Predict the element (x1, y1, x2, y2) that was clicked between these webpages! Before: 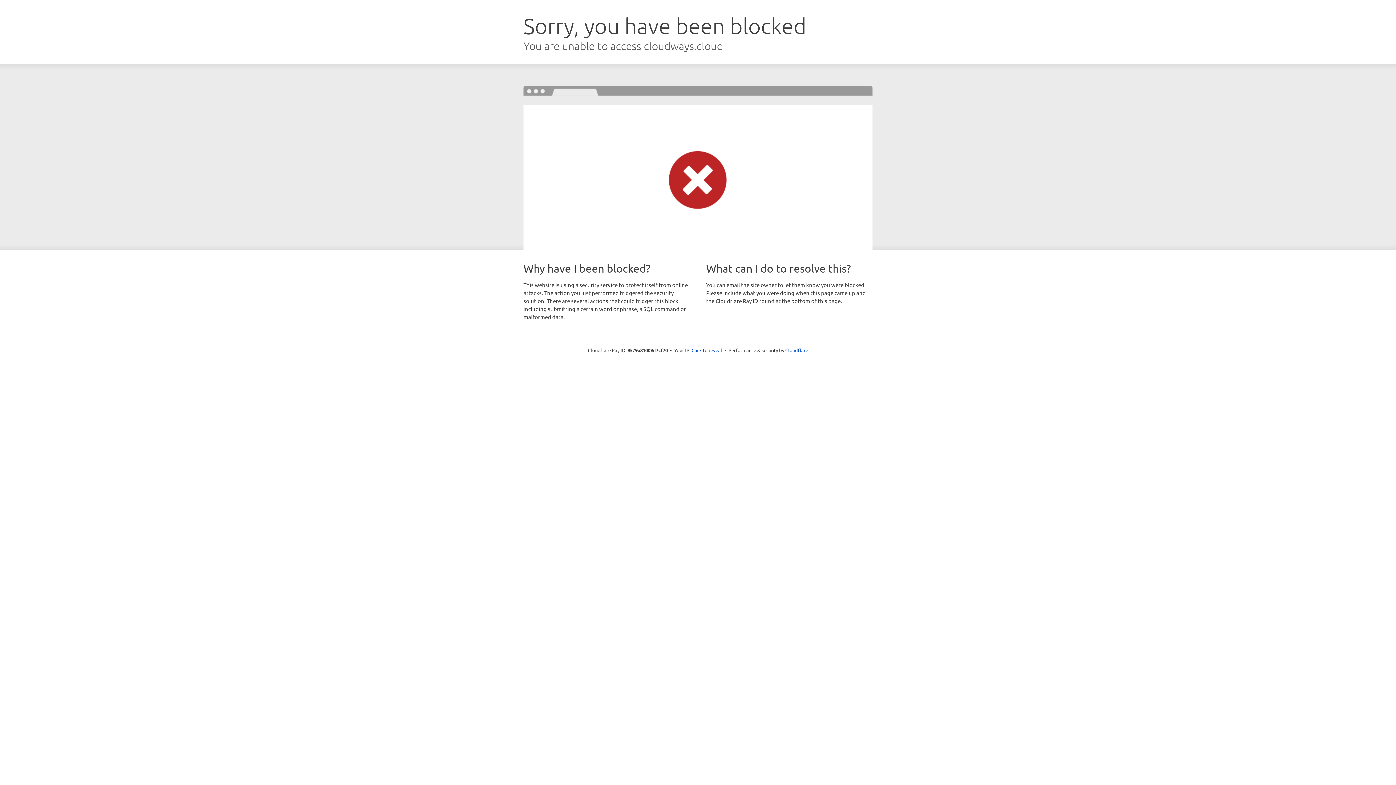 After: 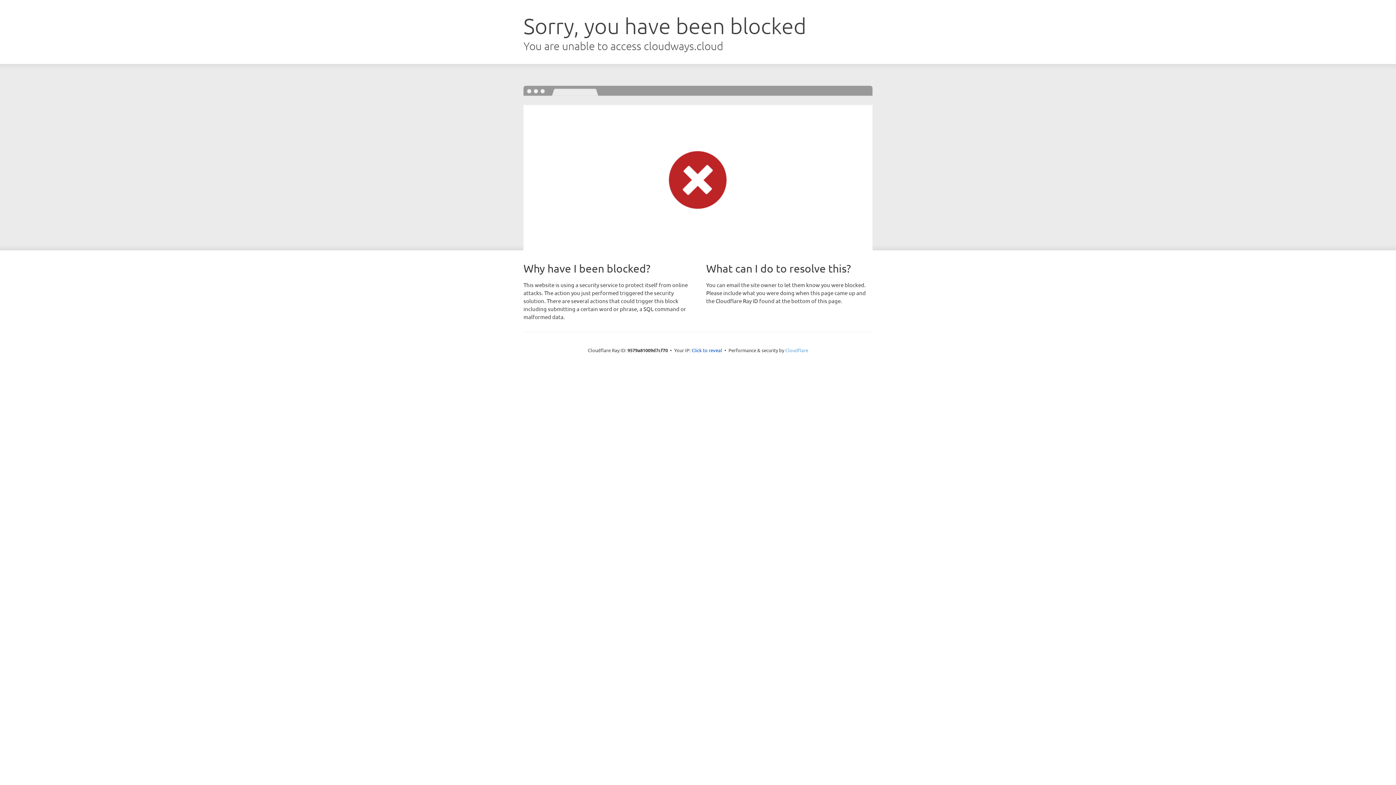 Action: label: Cloudflare bbox: (785, 347, 808, 353)